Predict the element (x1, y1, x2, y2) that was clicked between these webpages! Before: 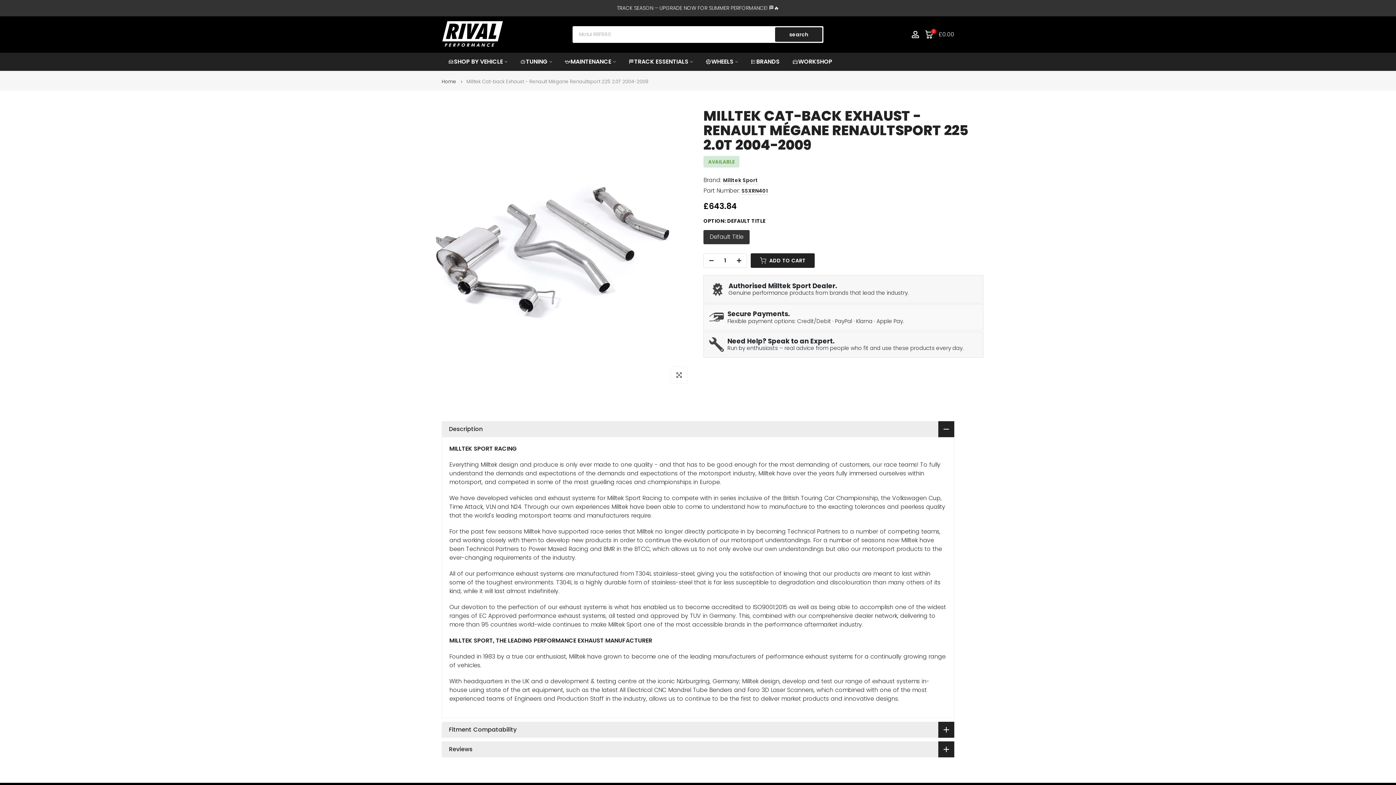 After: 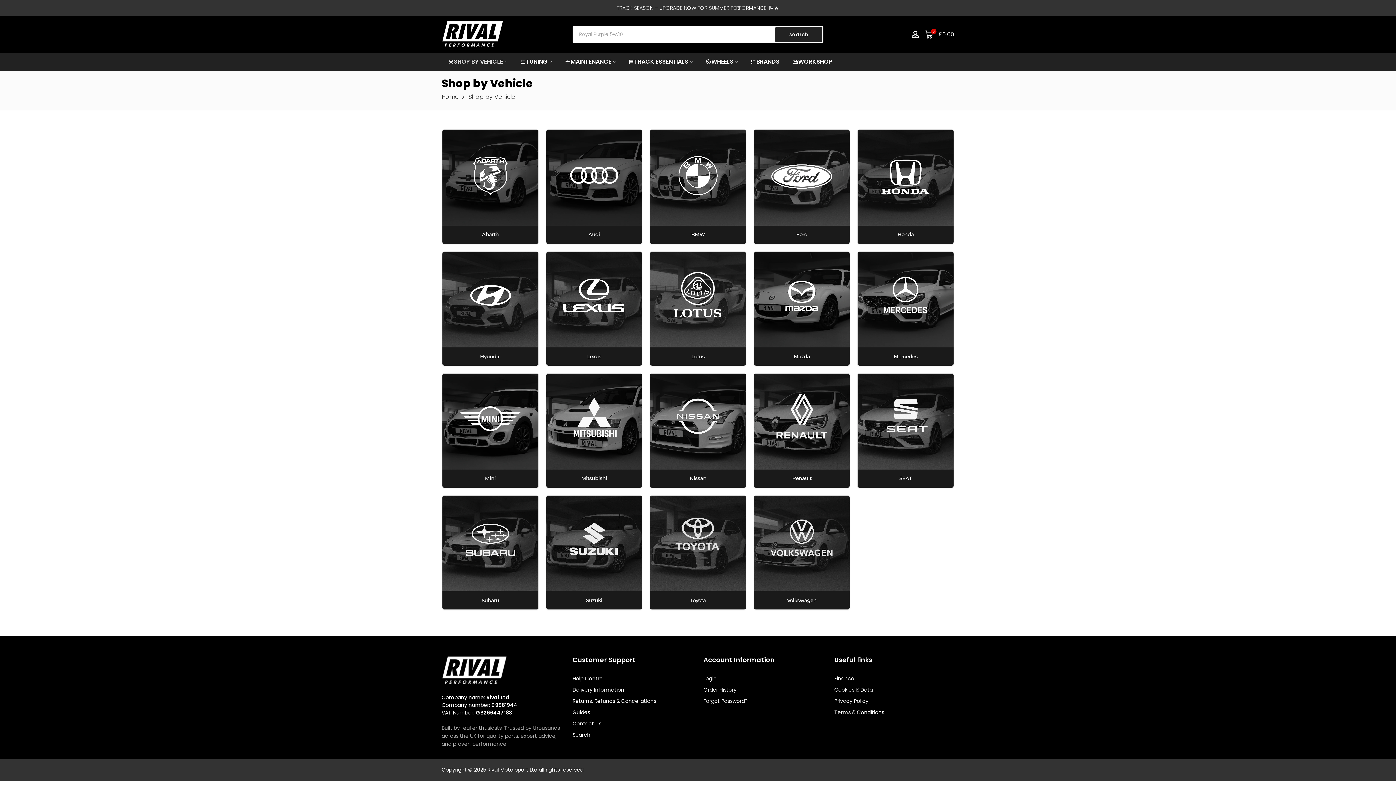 Action: label: SHOP BY VEHICLE bbox: (441, 57, 513, 66)